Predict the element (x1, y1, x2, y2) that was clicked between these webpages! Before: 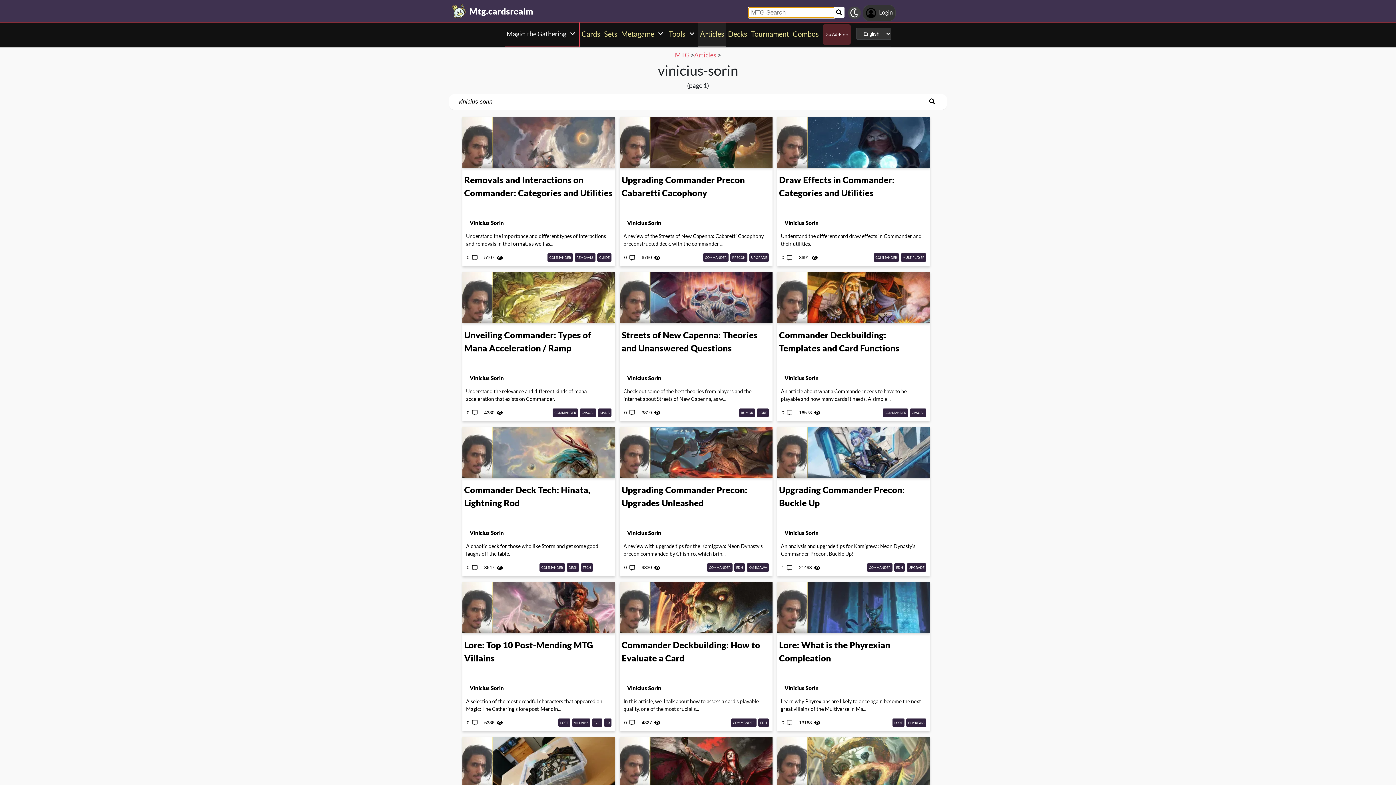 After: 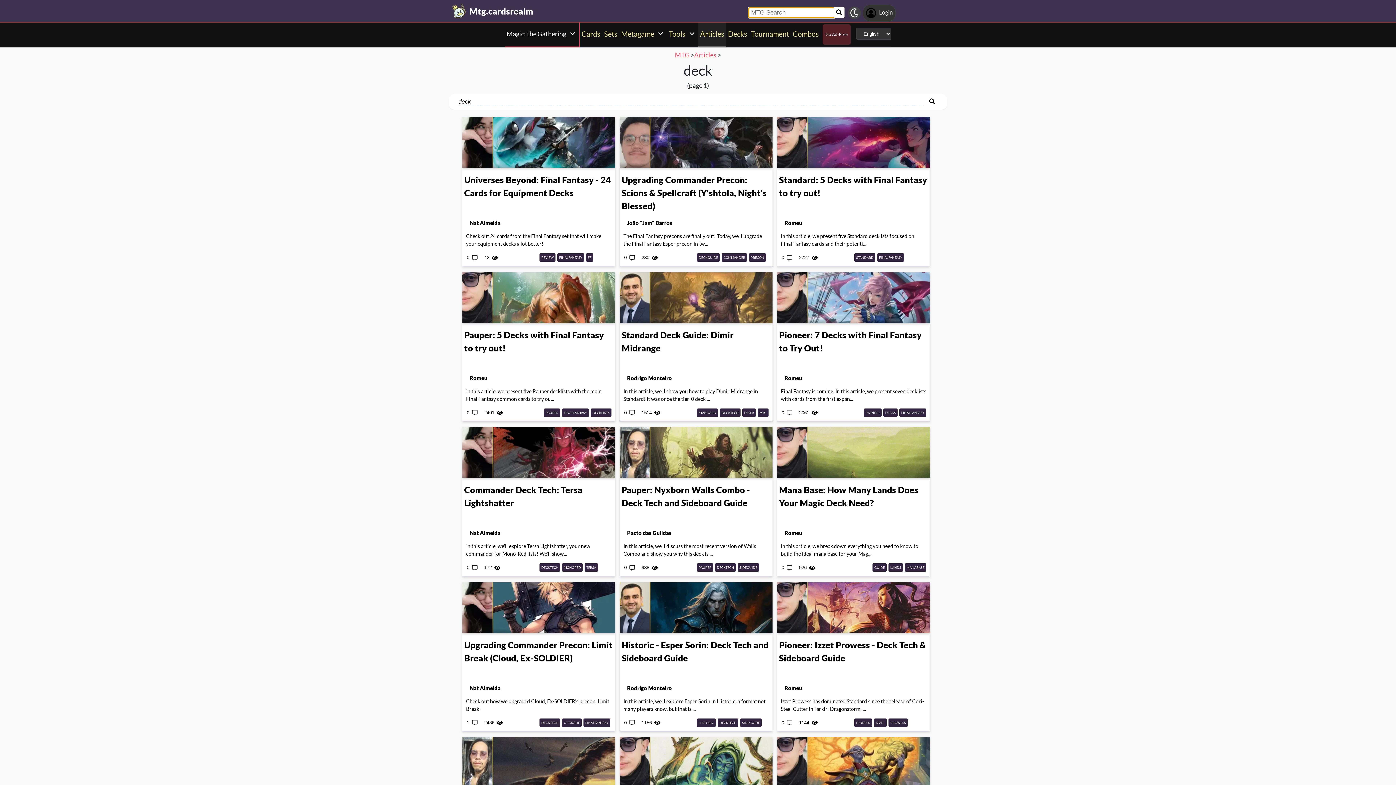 Action: bbox: (566, 563, 579, 570) label: DECK